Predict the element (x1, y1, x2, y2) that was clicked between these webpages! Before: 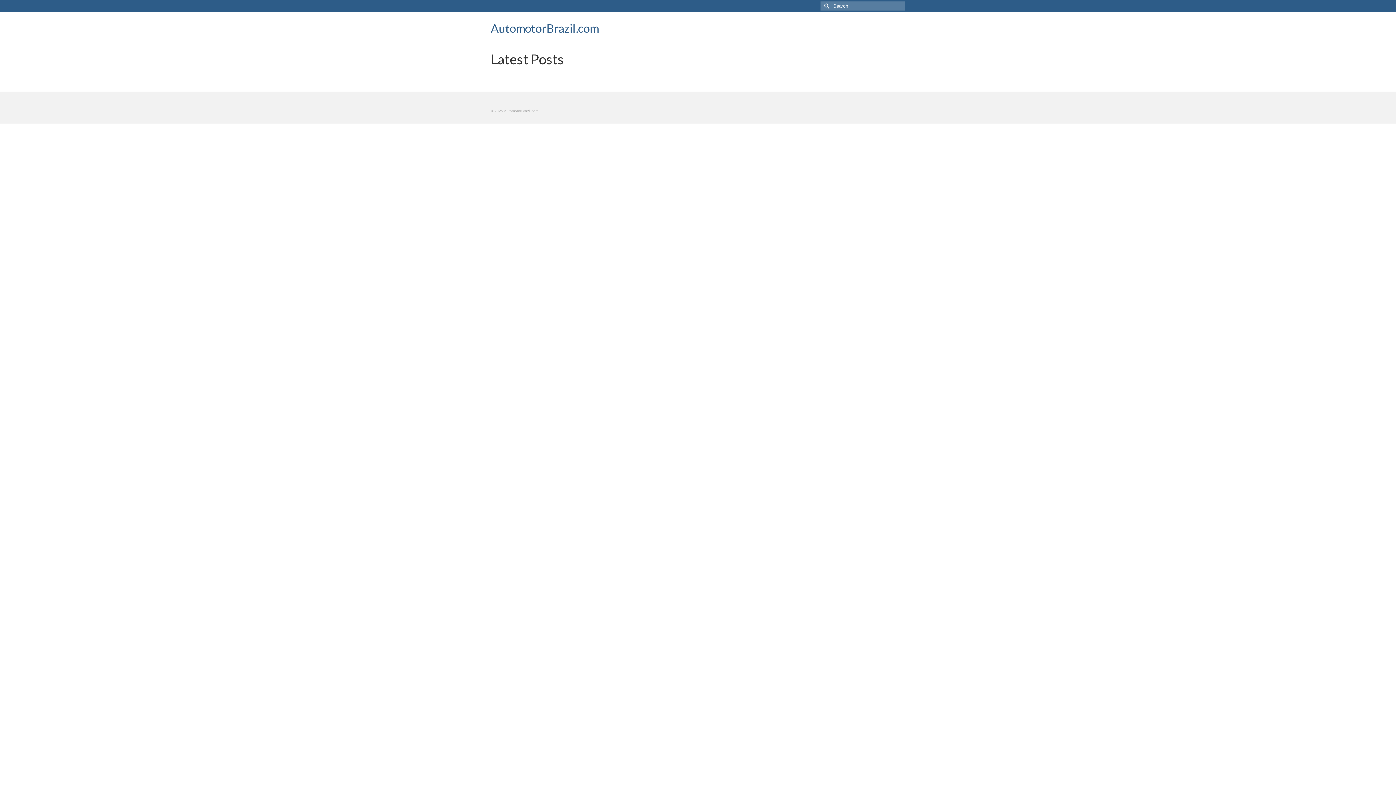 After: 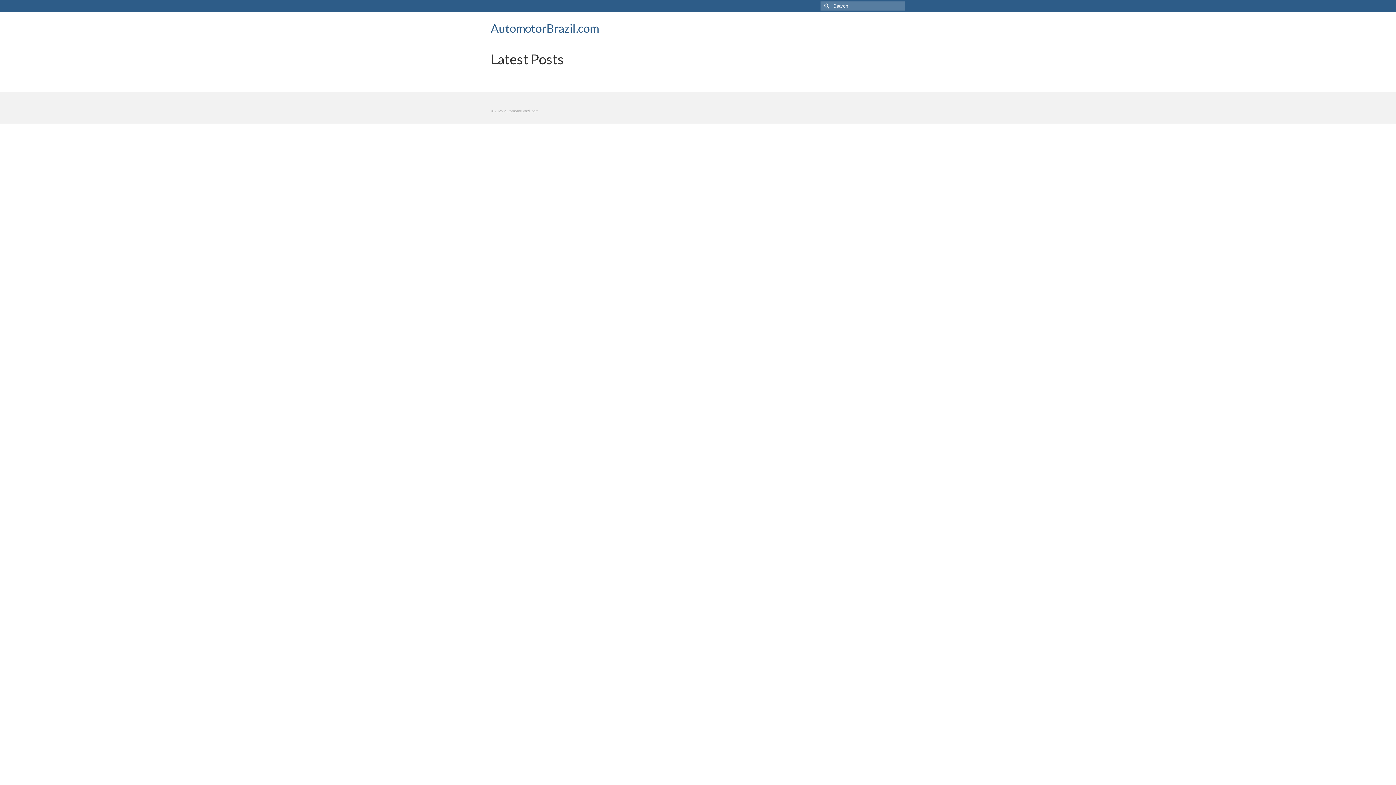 Action: label: AutomotorBrazil.com bbox: (490, 21, 598, 35)